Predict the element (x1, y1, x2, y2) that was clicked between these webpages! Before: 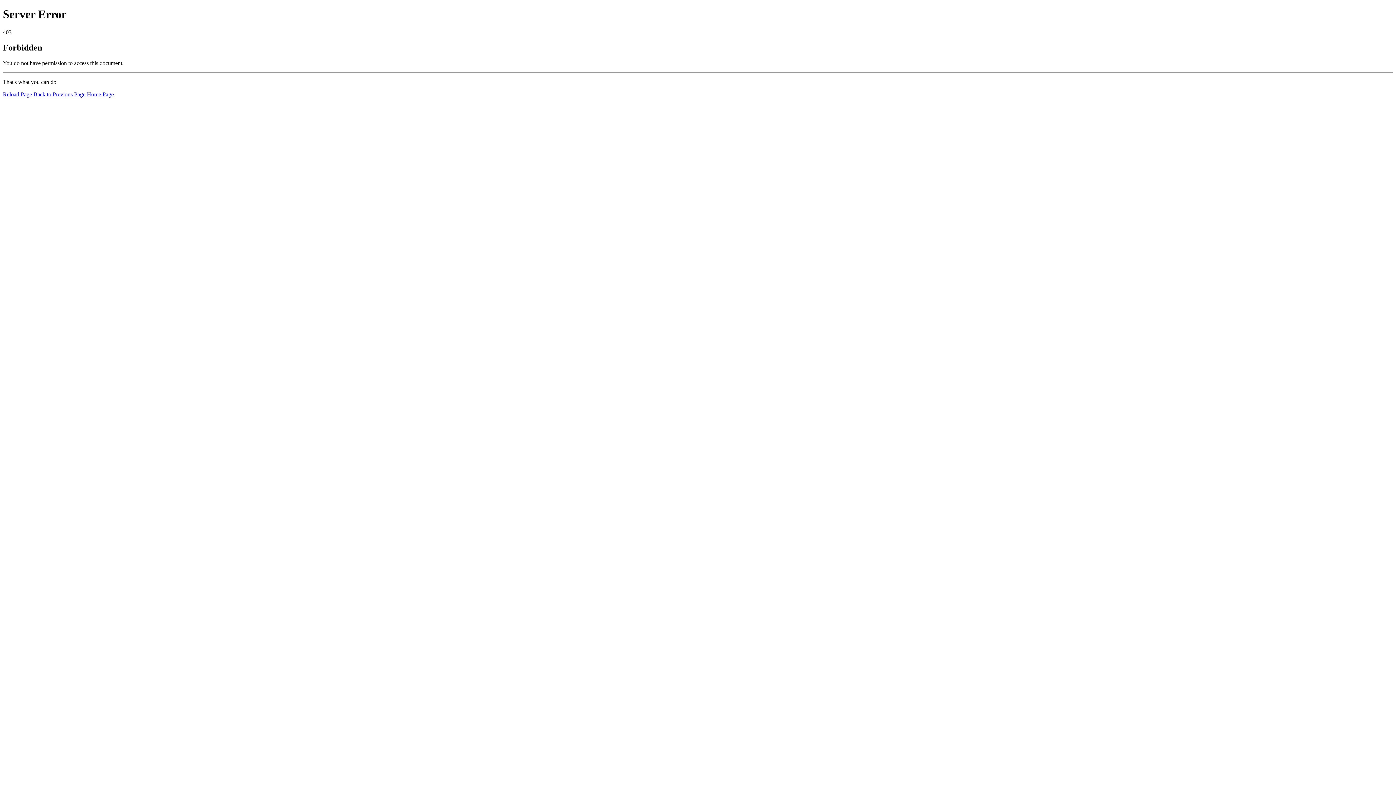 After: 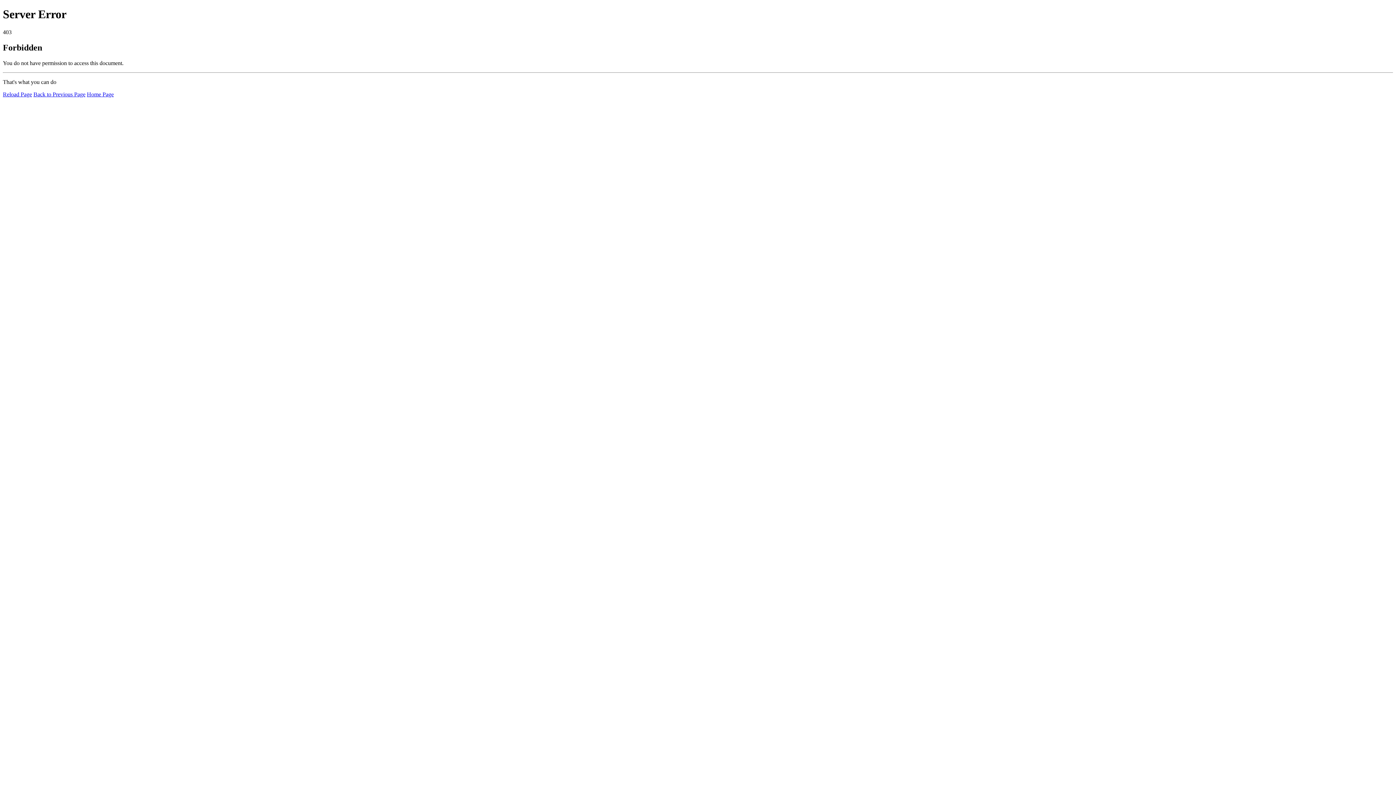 Action: bbox: (86, 91, 113, 97) label: Home Page